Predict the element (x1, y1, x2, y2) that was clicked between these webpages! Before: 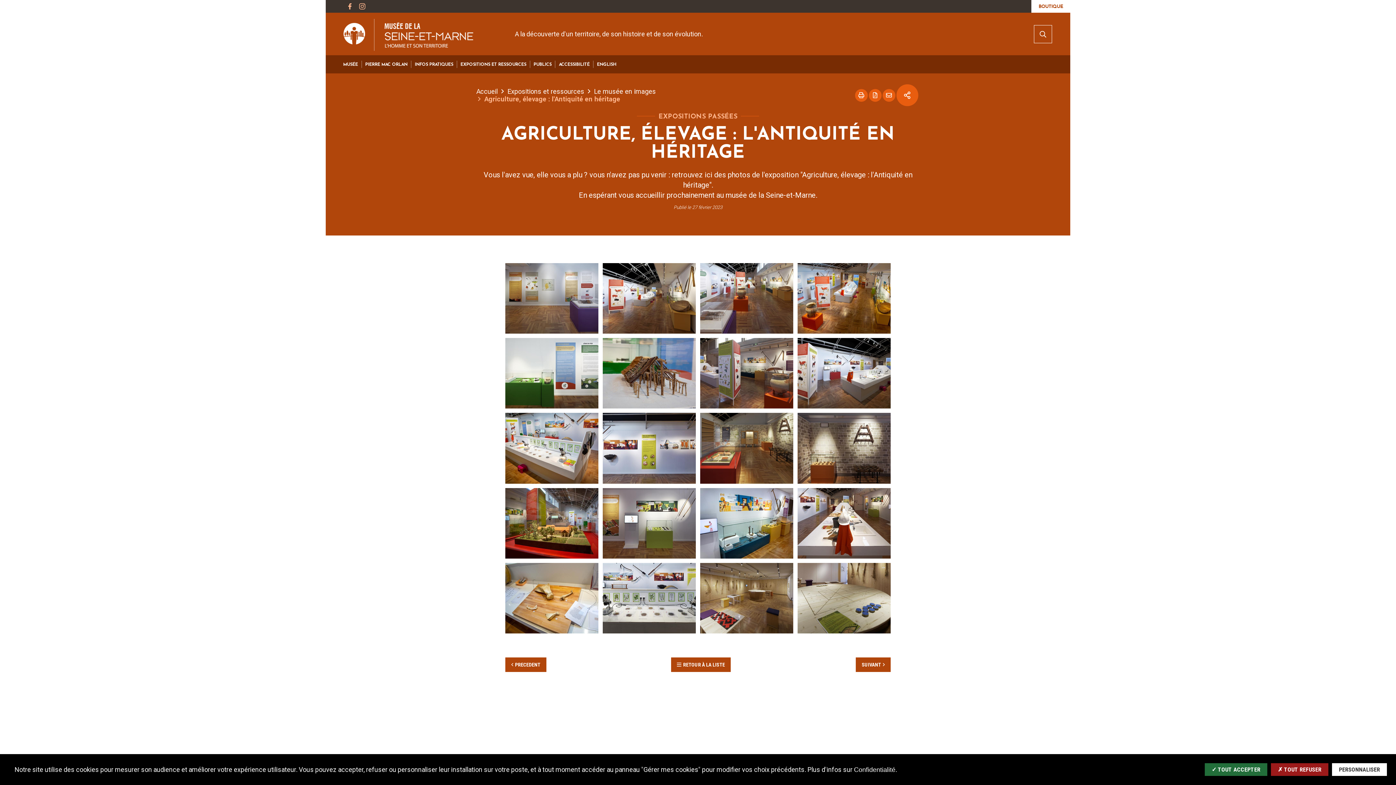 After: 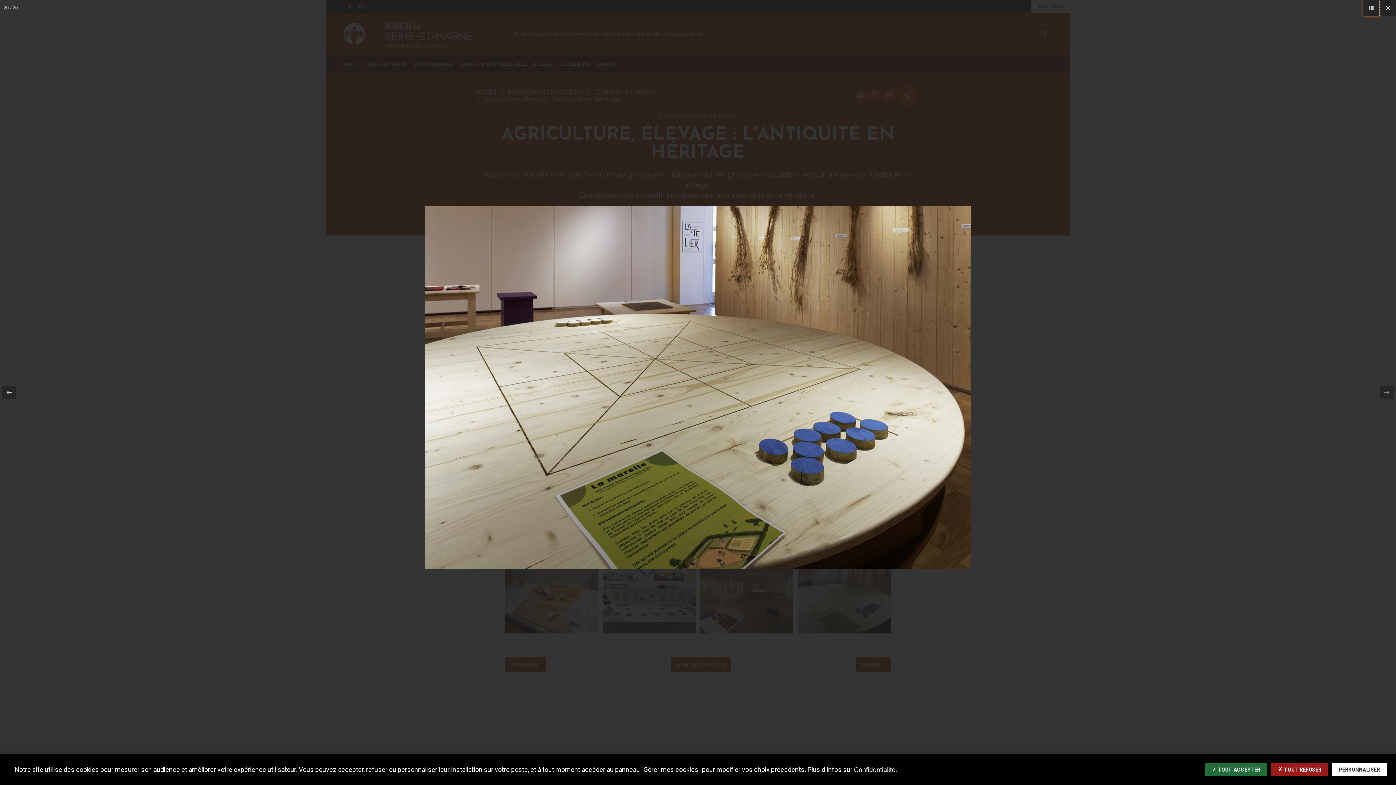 Action: bbox: (797, 563, 890, 633)